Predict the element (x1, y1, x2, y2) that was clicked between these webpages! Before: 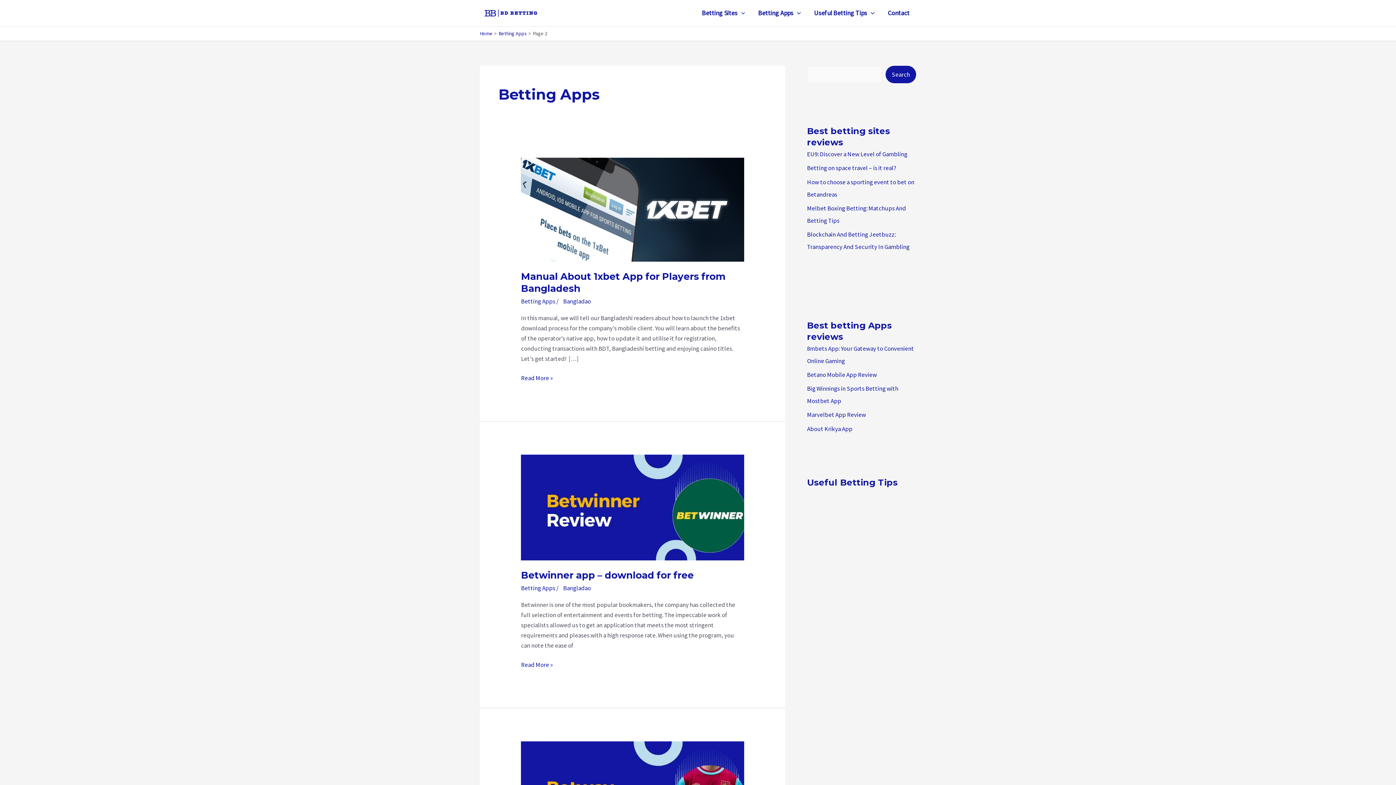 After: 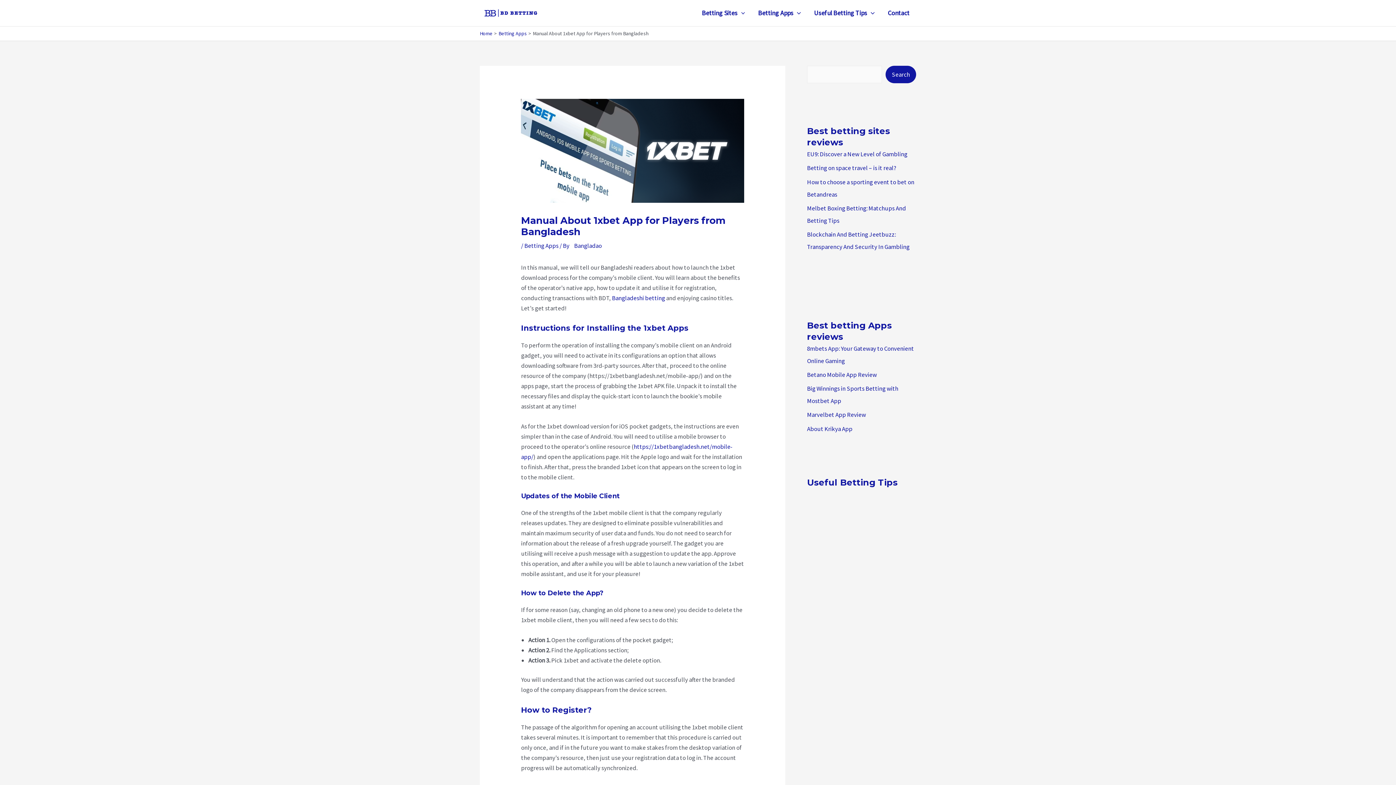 Action: bbox: (521, 373, 552, 383) label: Manual About 1xbet App for Players from Bangladesh
Read More »